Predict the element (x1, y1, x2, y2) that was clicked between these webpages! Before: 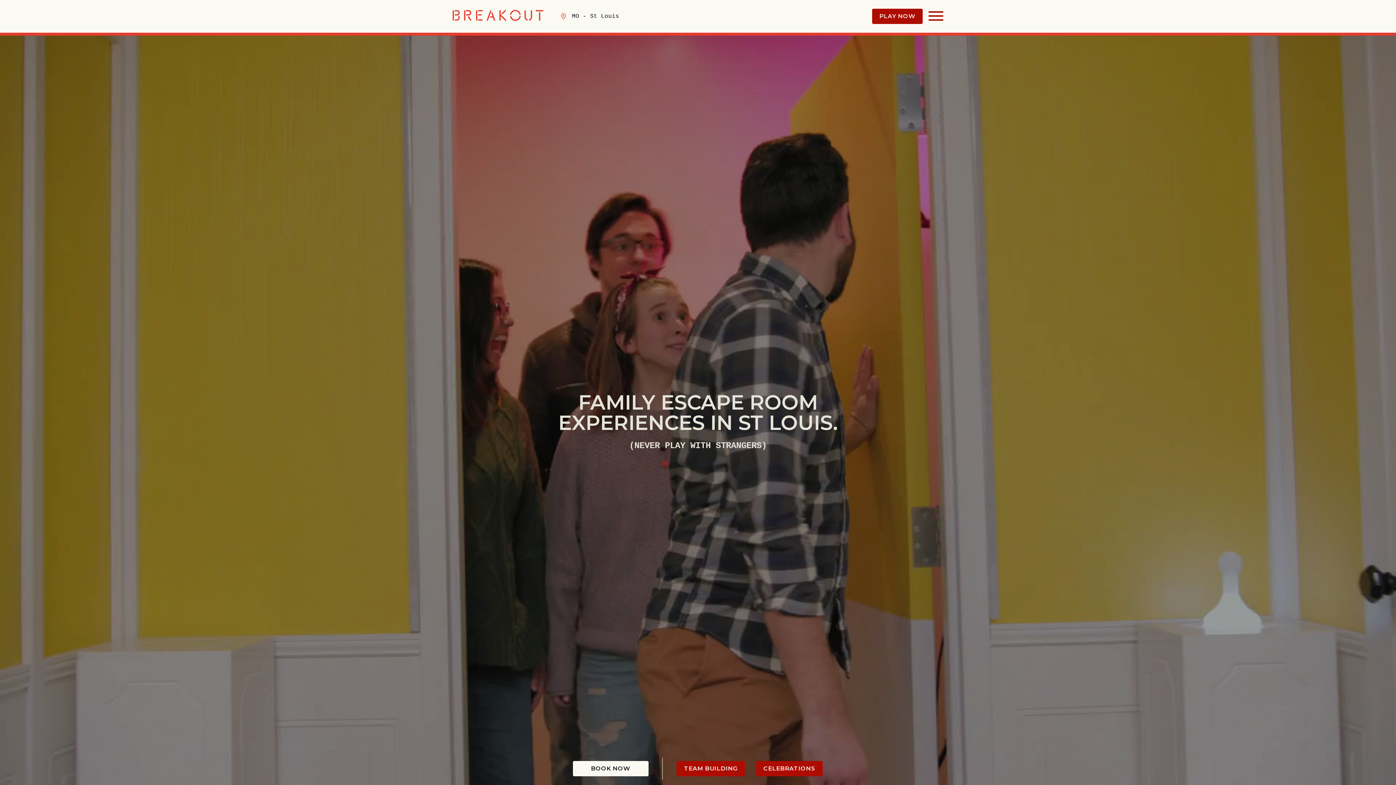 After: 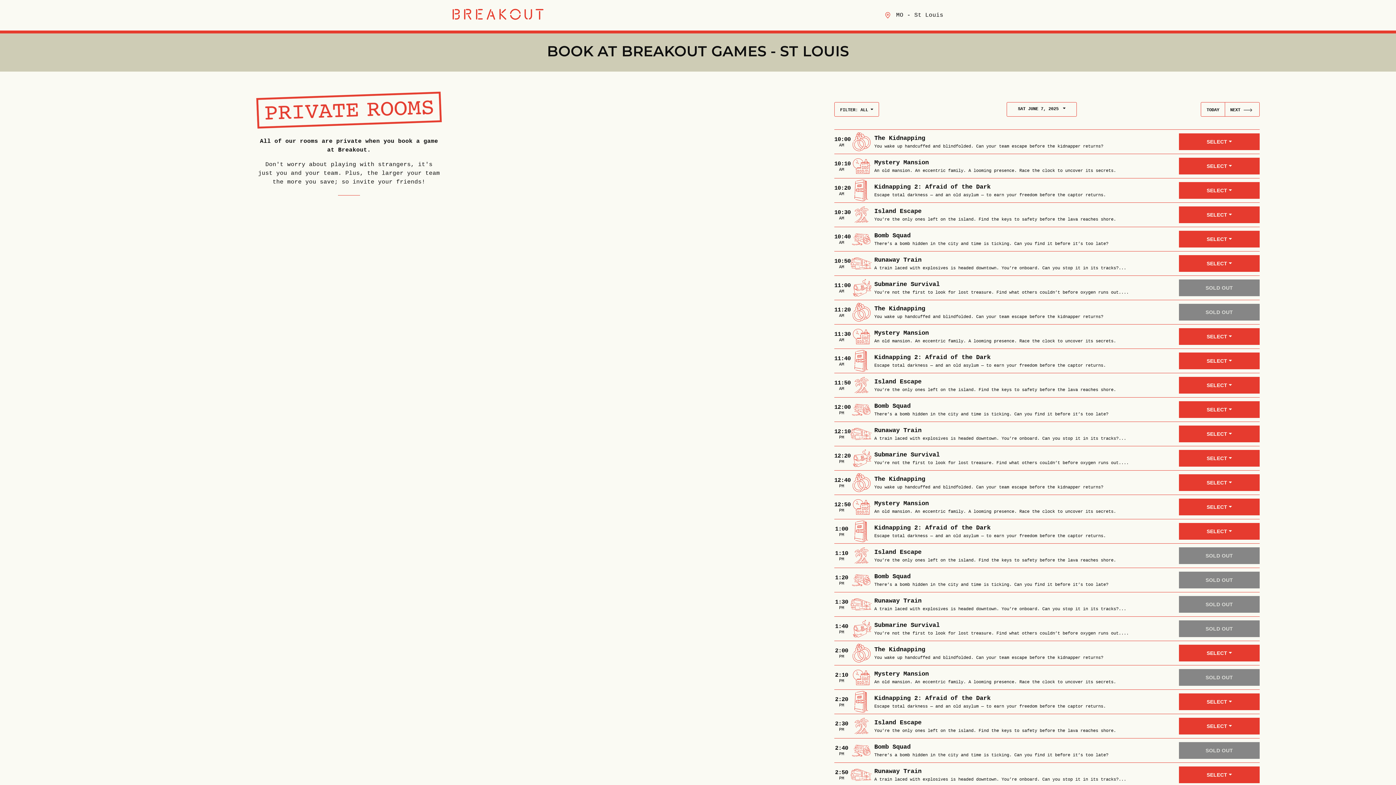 Action: label: PLAY NOW bbox: (872, 8, 922, 24)